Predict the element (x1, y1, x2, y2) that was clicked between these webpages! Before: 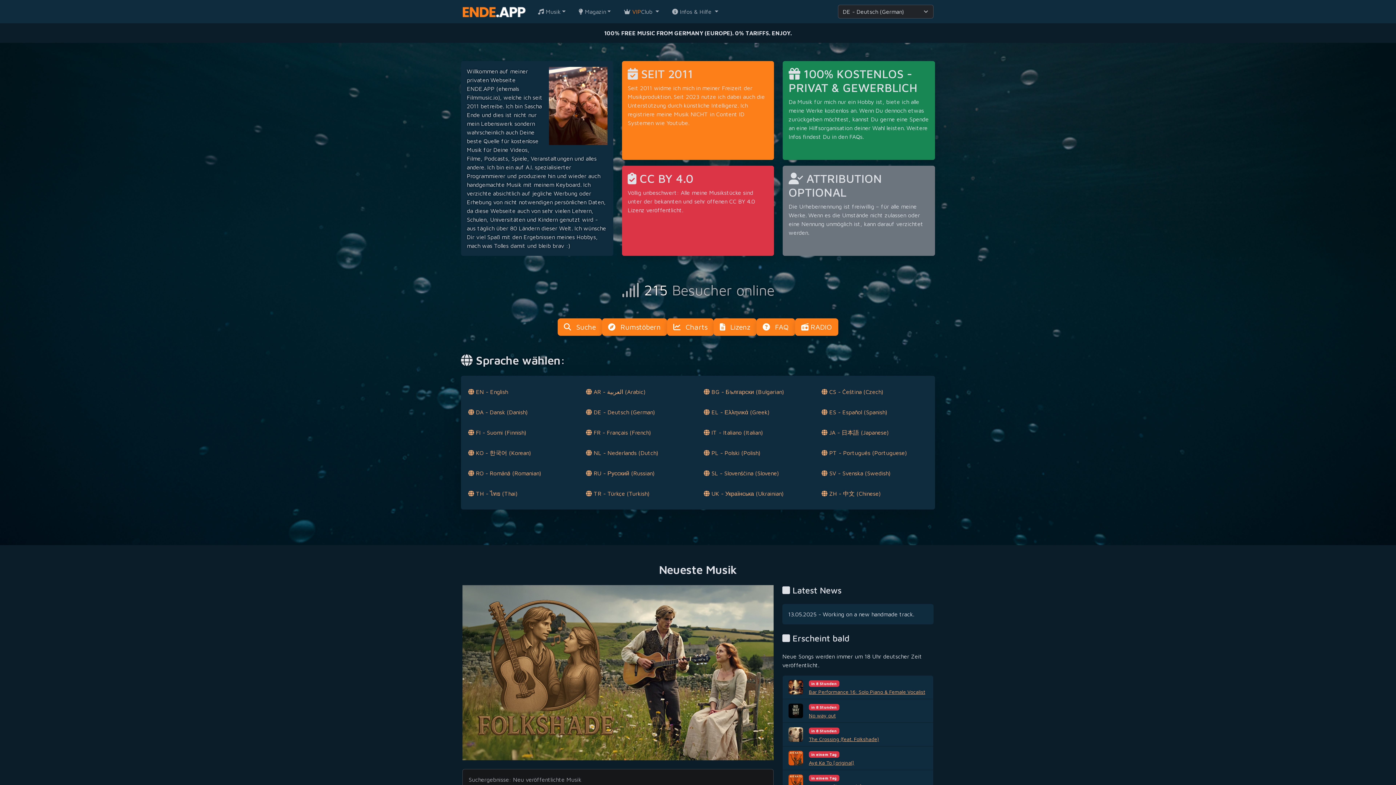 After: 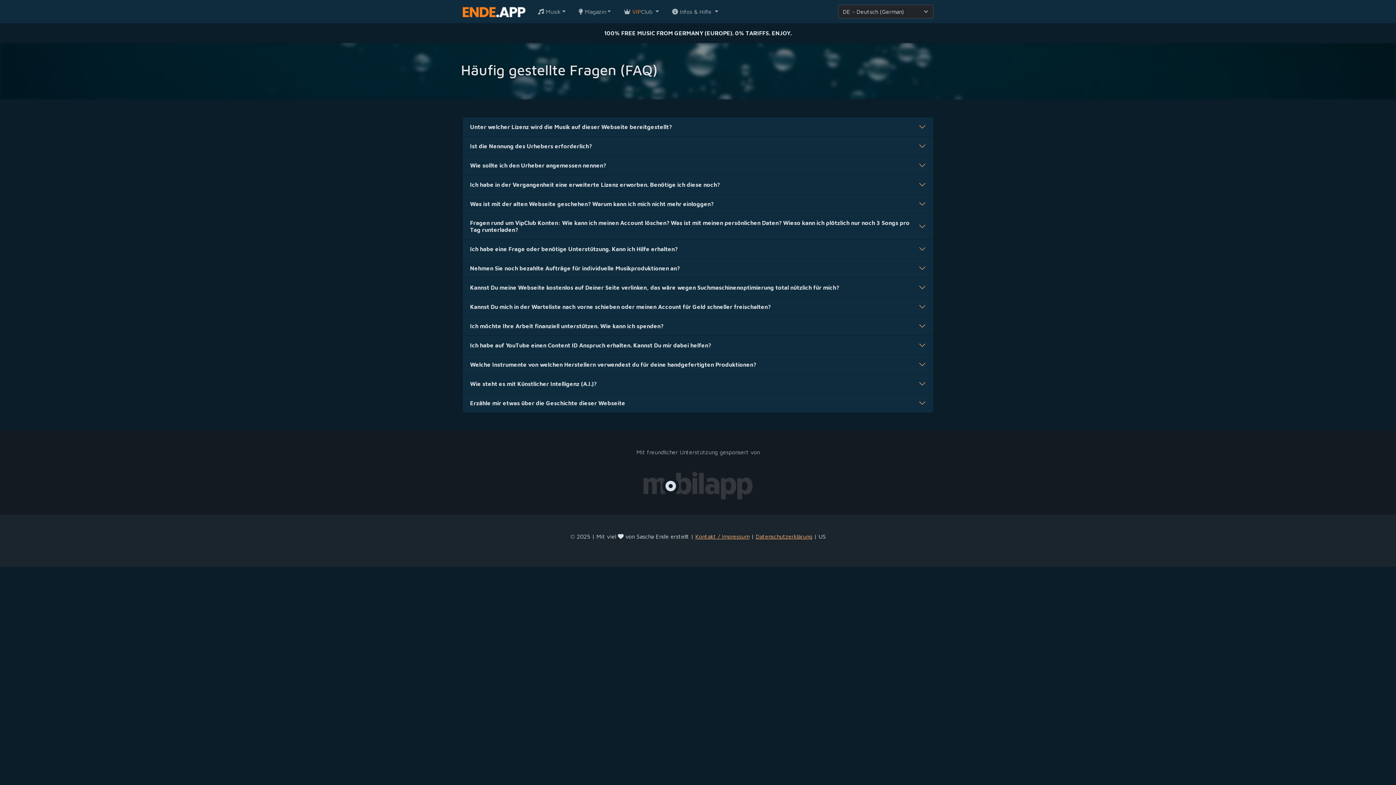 Action: label:  FAQ bbox: (754, 318, 790, 336)